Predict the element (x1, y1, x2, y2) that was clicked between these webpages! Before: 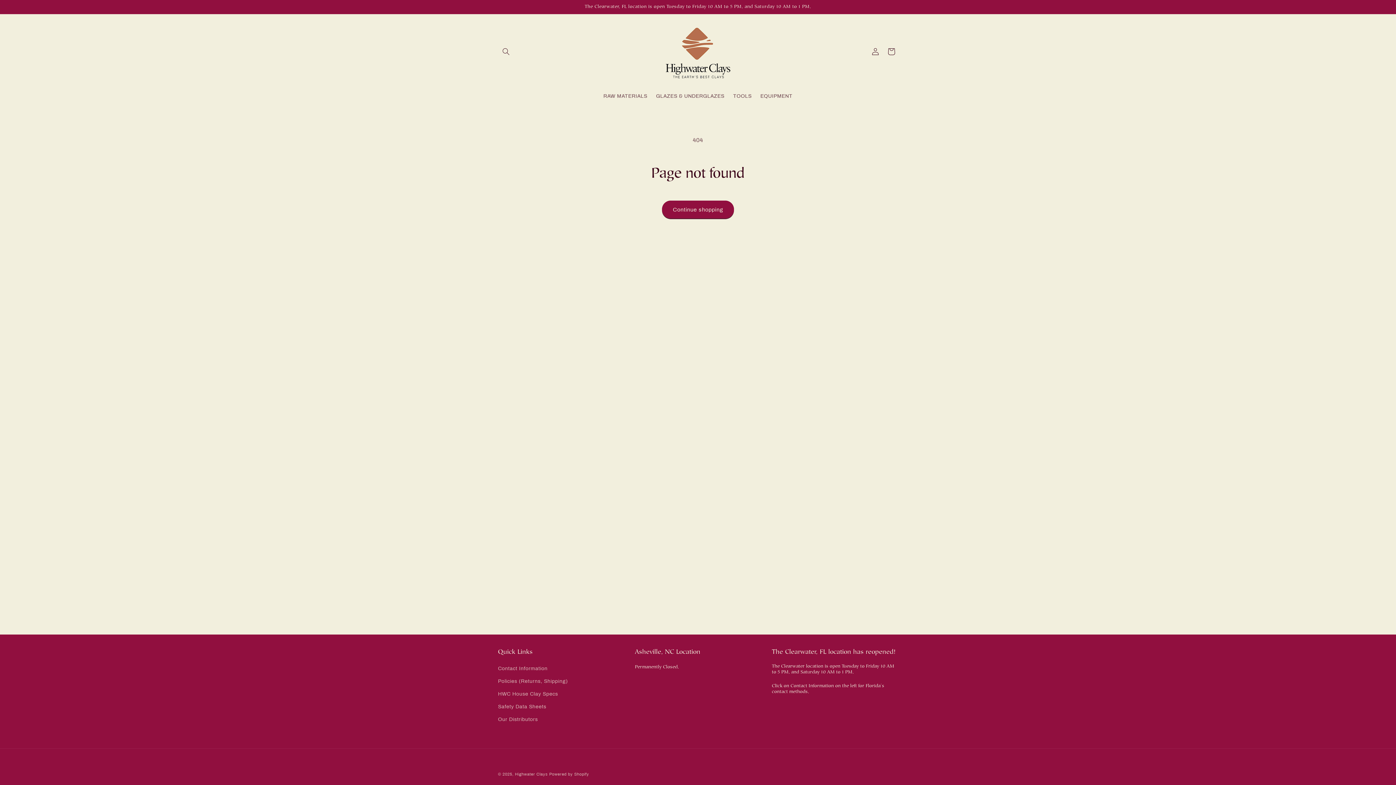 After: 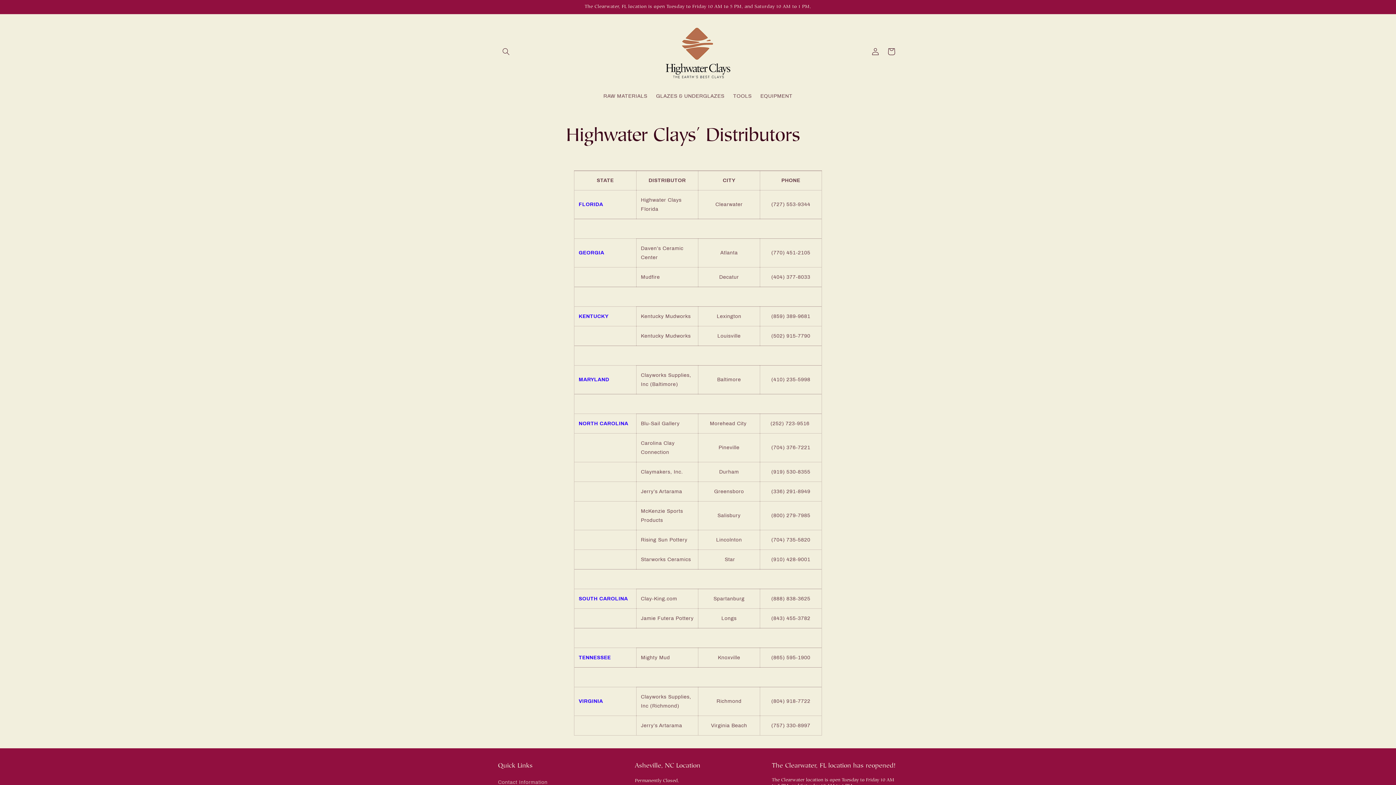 Action: label: Our Distributors bbox: (498, 713, 538, 726)